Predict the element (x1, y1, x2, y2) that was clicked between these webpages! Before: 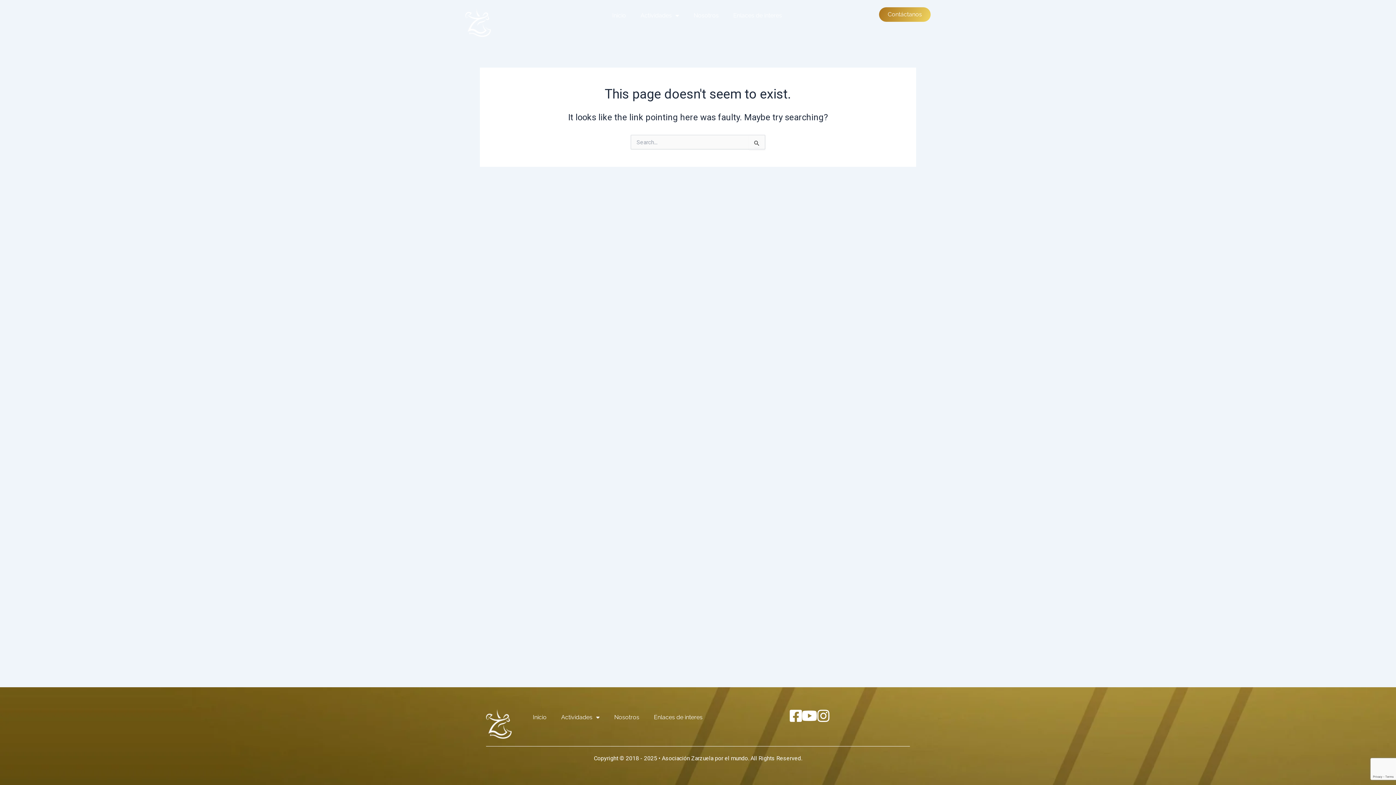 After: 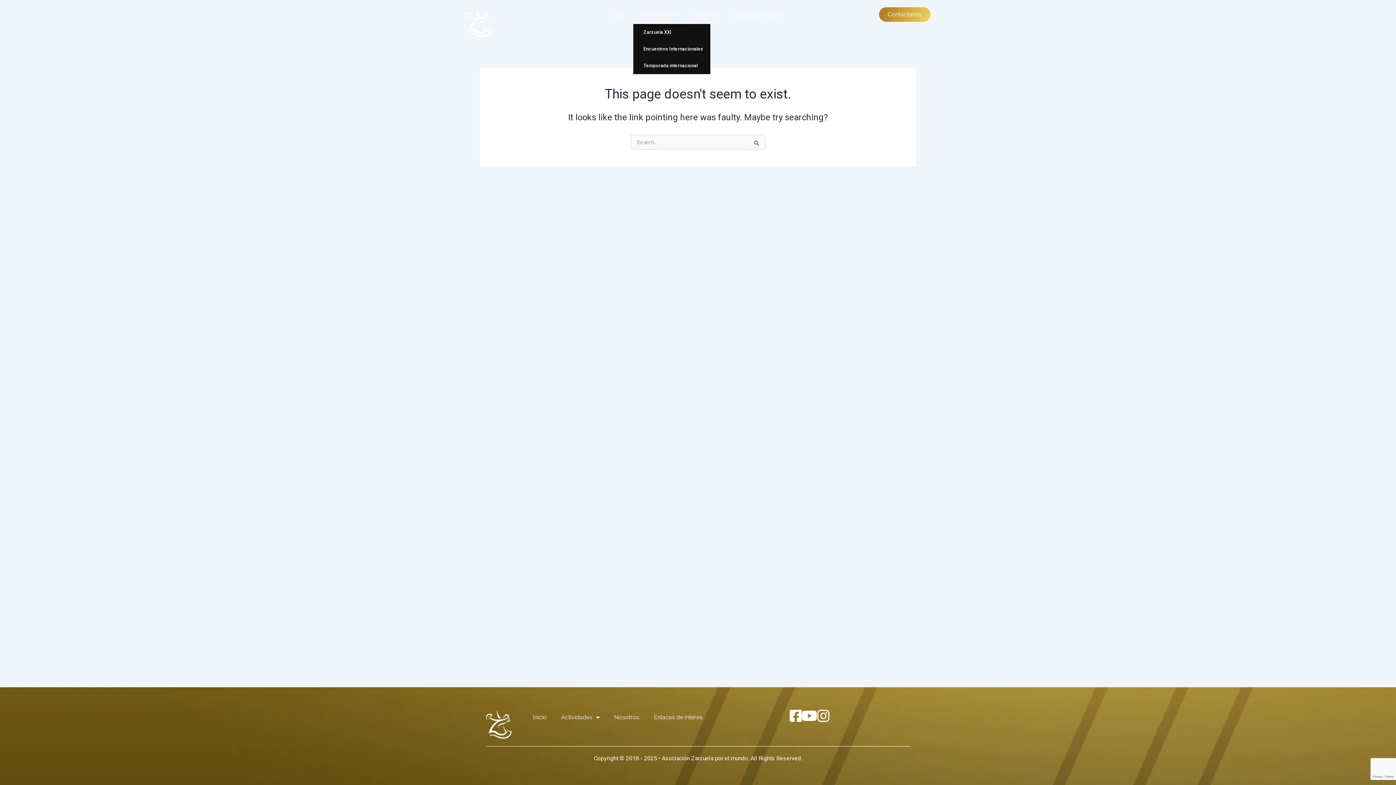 Action: bbox: (633, 7, 686, 24) label: Actividades